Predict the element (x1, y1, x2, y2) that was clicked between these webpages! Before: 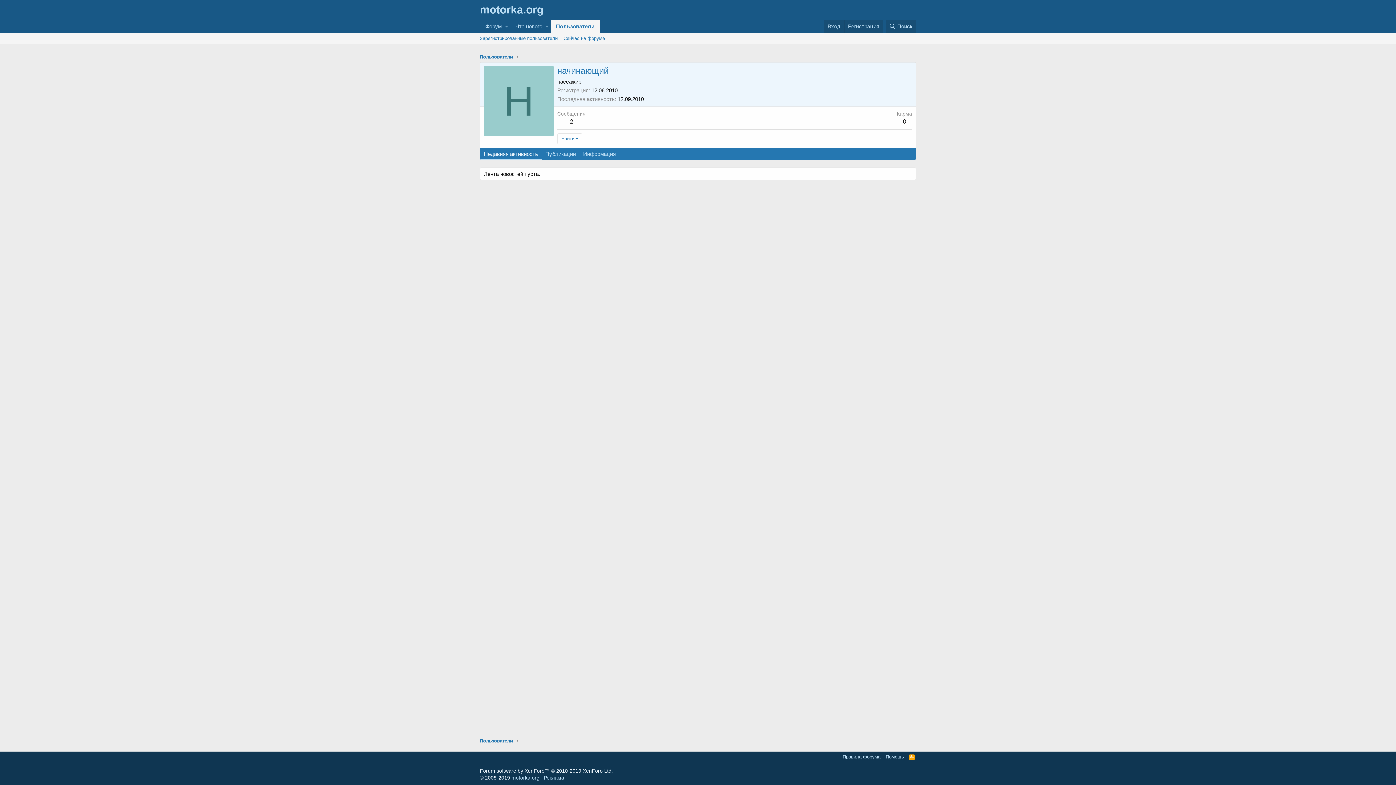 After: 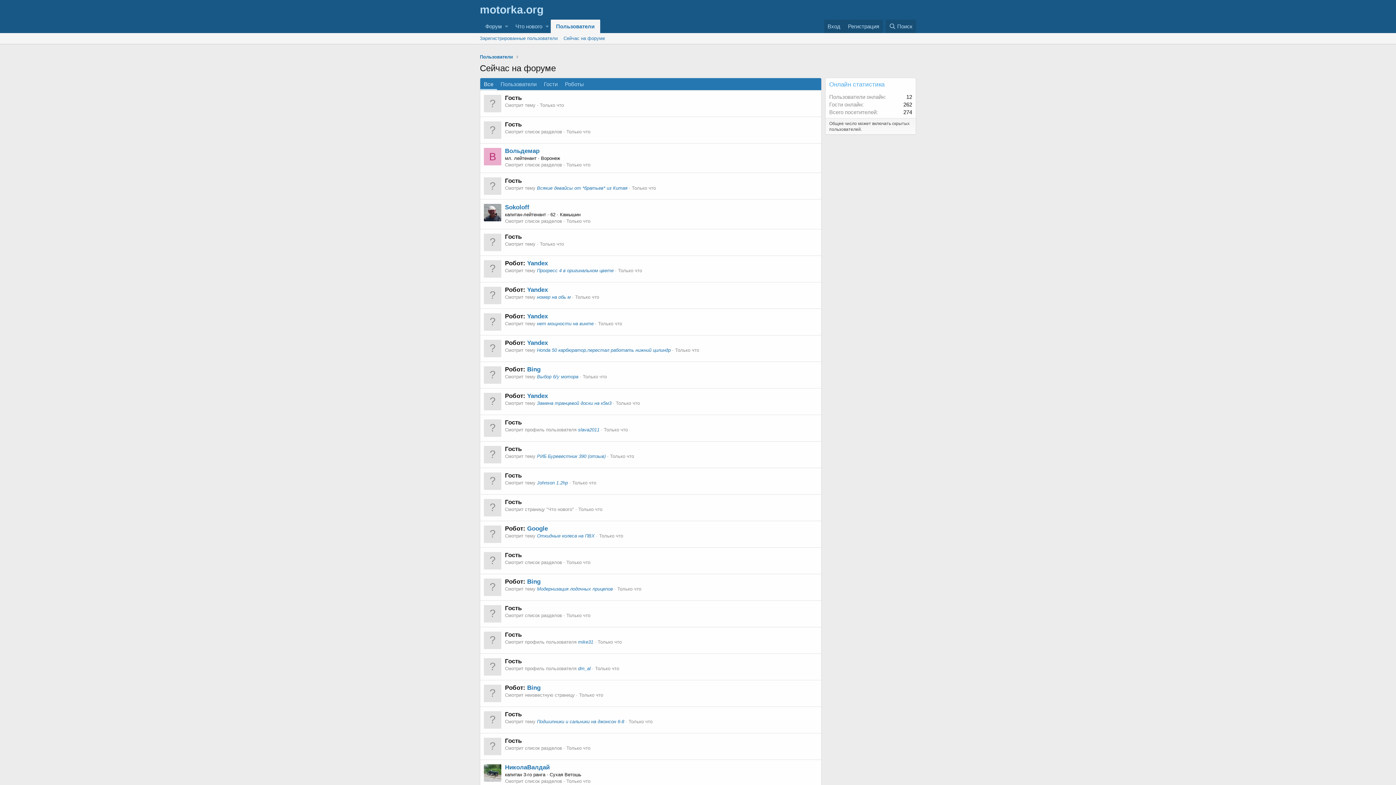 Action: bbox: (560, 33, 608, 44) label: Сейчас на форуме